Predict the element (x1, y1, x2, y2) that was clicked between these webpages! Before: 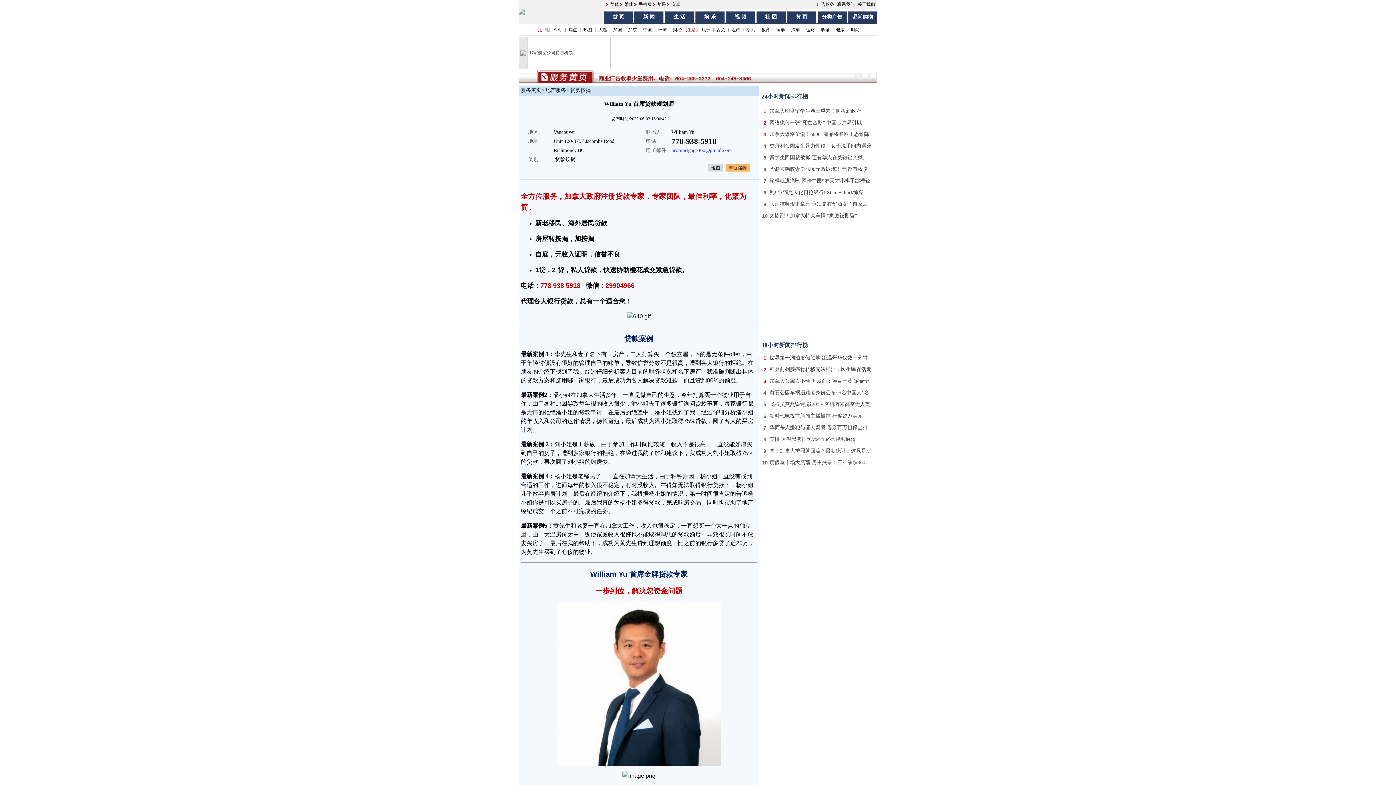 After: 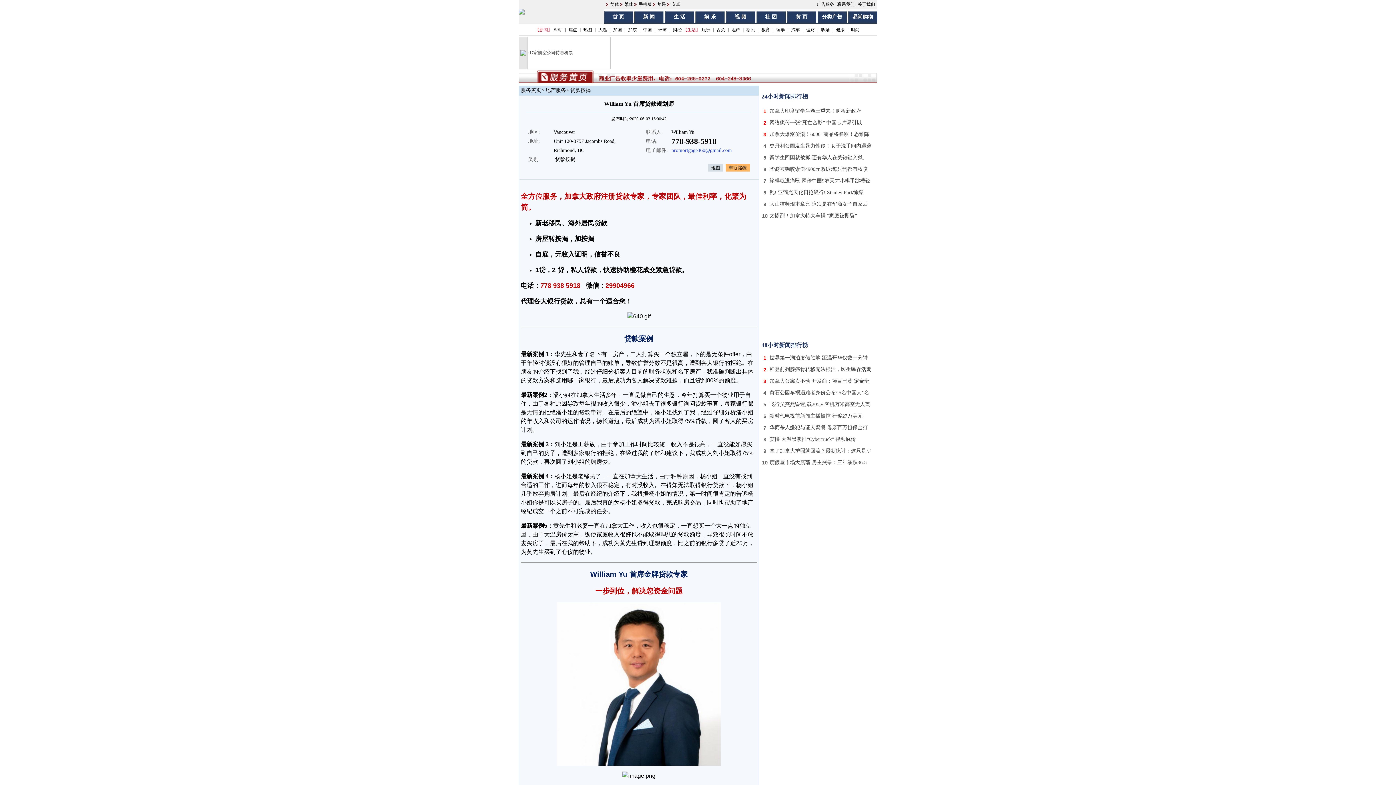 Action: label: 加拿大印度留学生卷土重来！叫板新政府 bbox: (769, 108, 861, 113)